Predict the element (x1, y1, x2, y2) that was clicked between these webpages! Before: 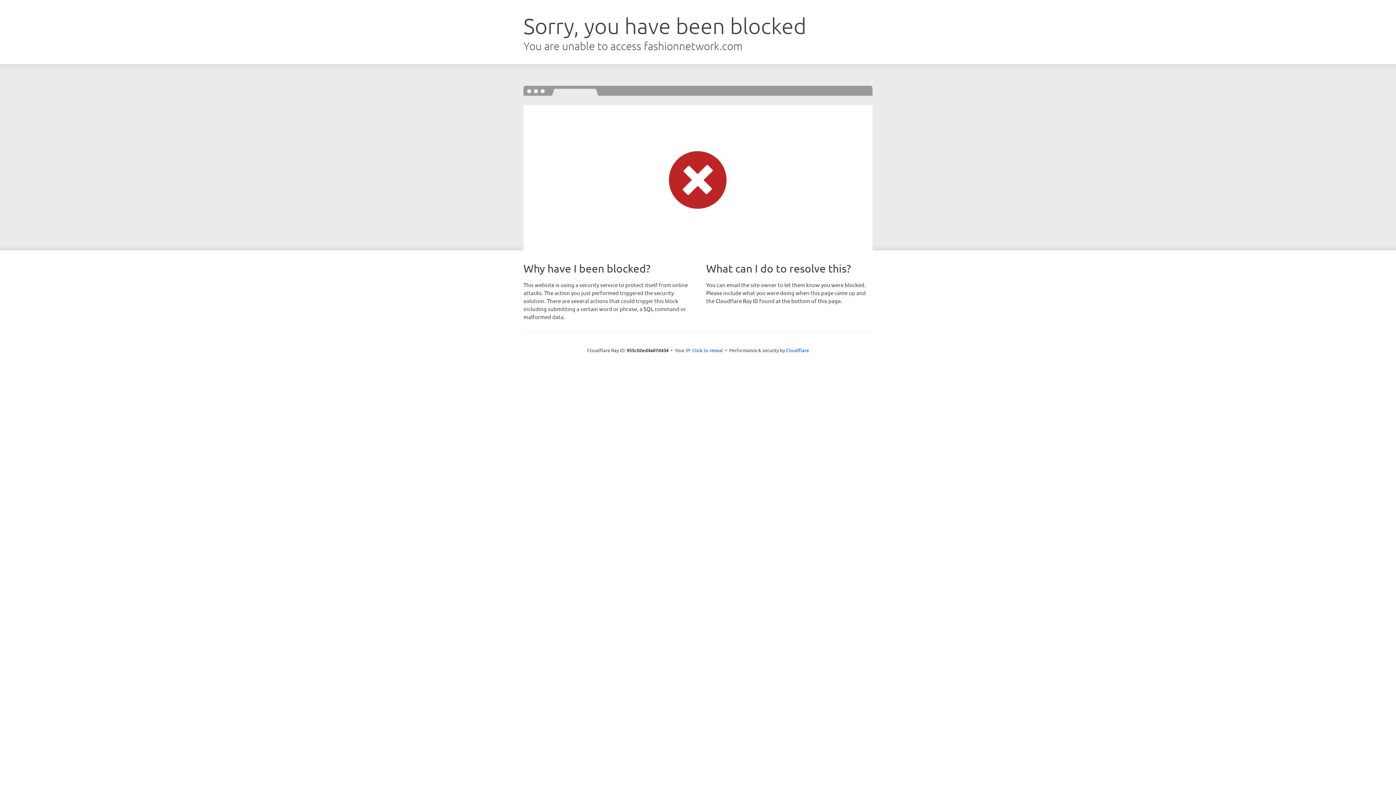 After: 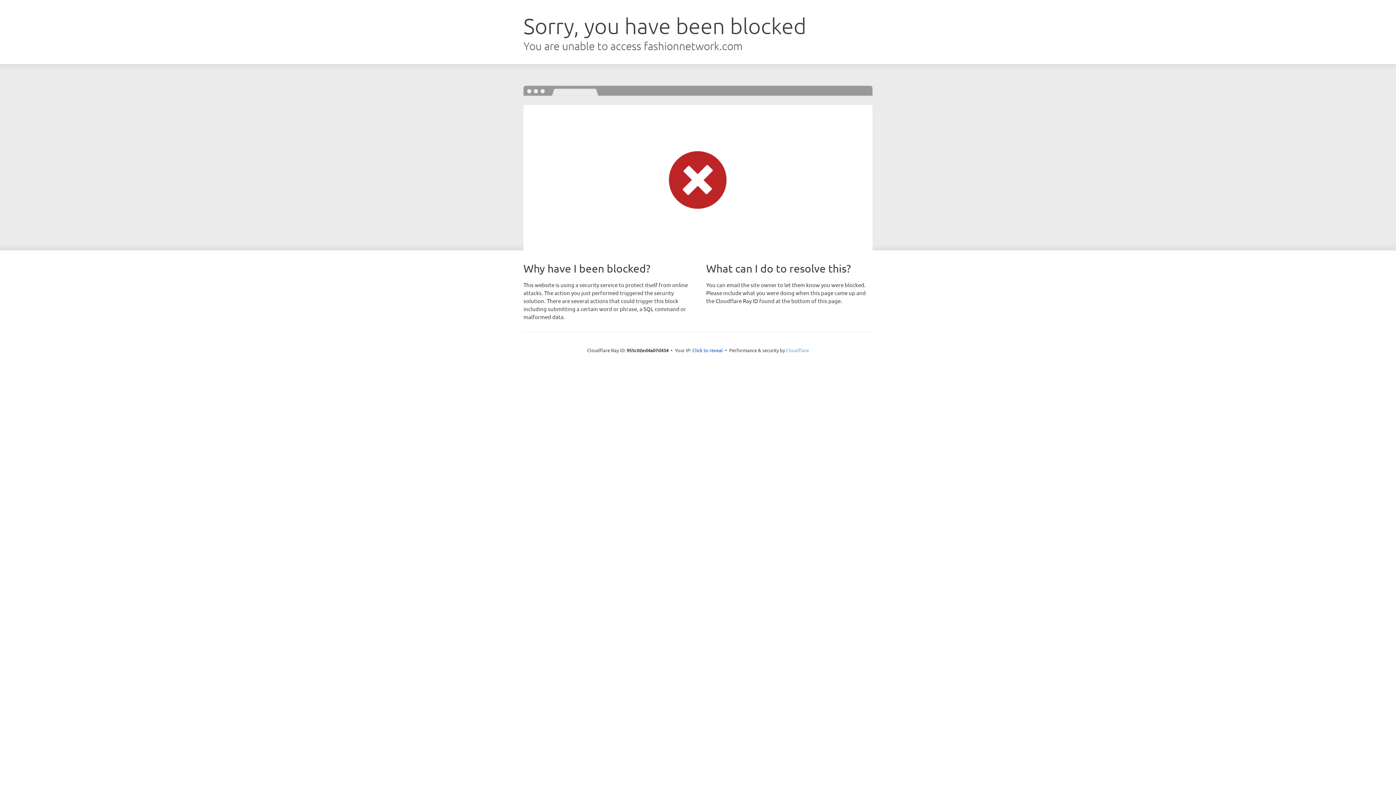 Action: label: Cloudflare bbox: (786, 347, 809, 353)